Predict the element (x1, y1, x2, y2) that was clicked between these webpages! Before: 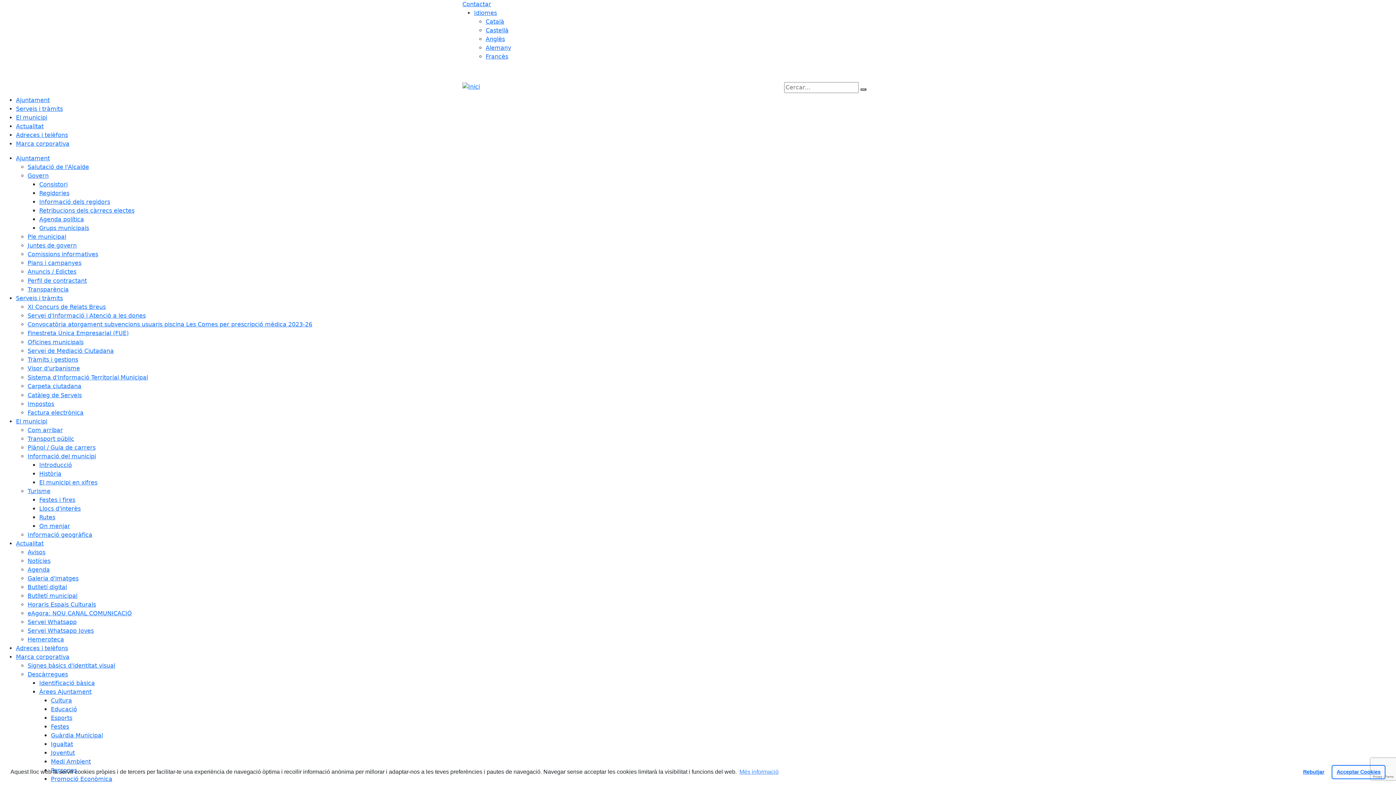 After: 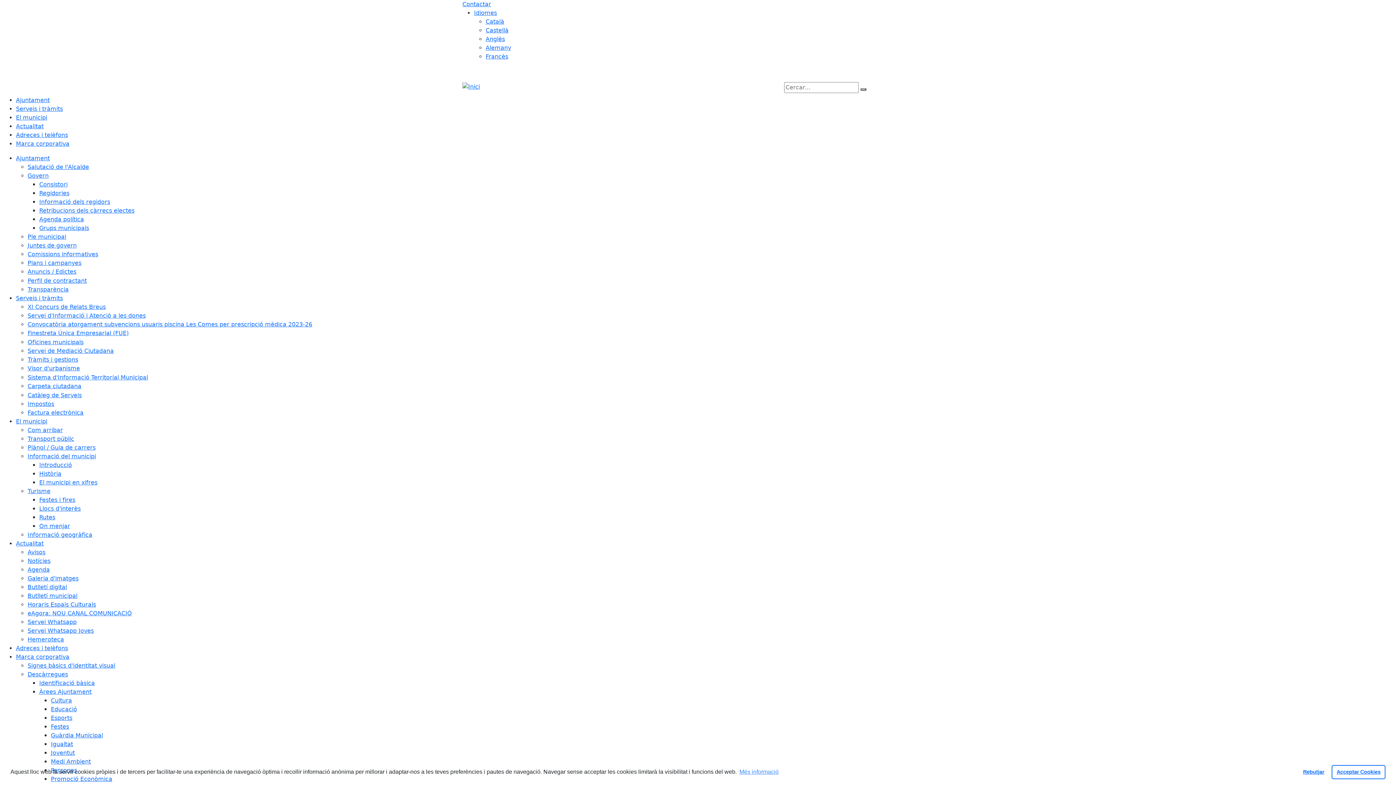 Action: bbox: (27, 277, 86, 284) label: Perfil de contractant